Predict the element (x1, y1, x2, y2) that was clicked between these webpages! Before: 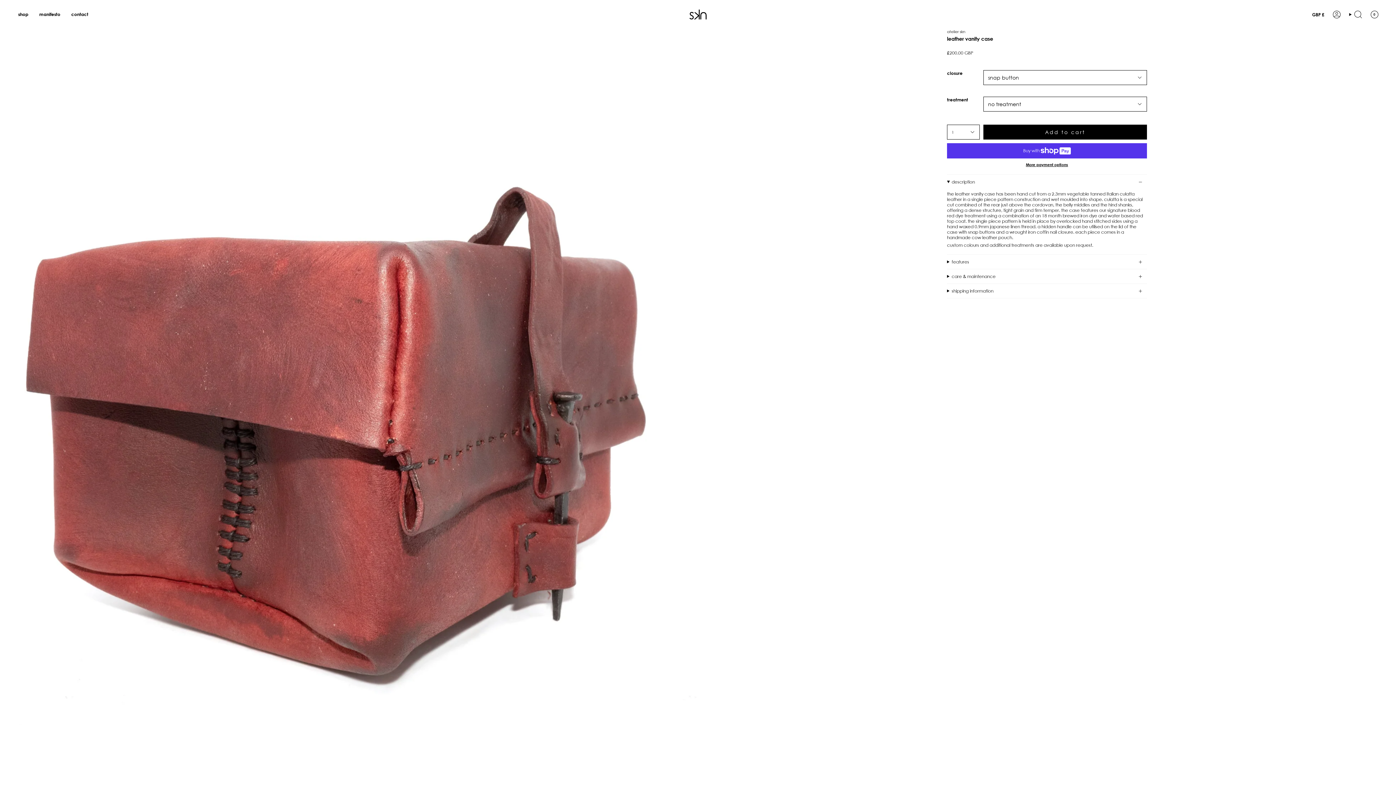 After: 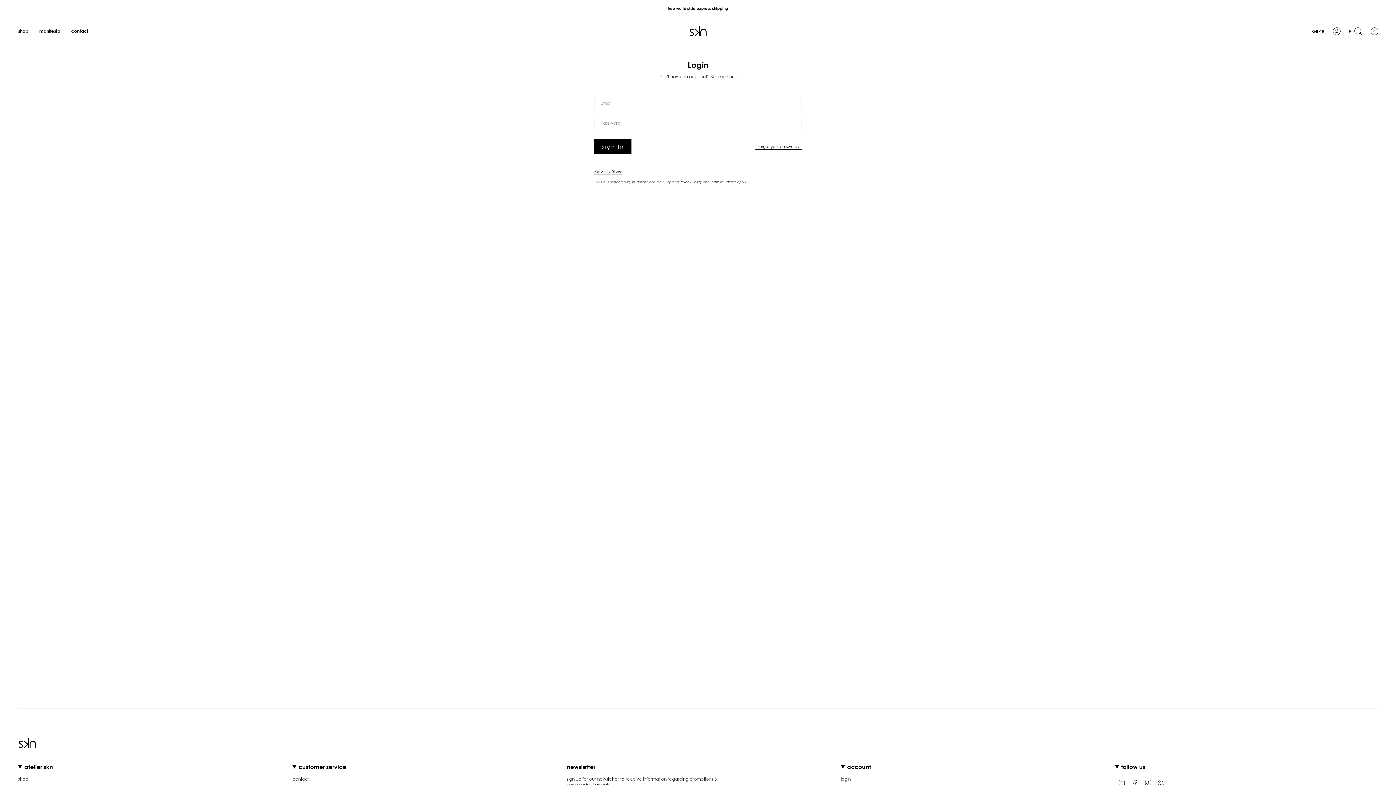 Action: bbox: (1328, 8, 1345, 20) label: Account